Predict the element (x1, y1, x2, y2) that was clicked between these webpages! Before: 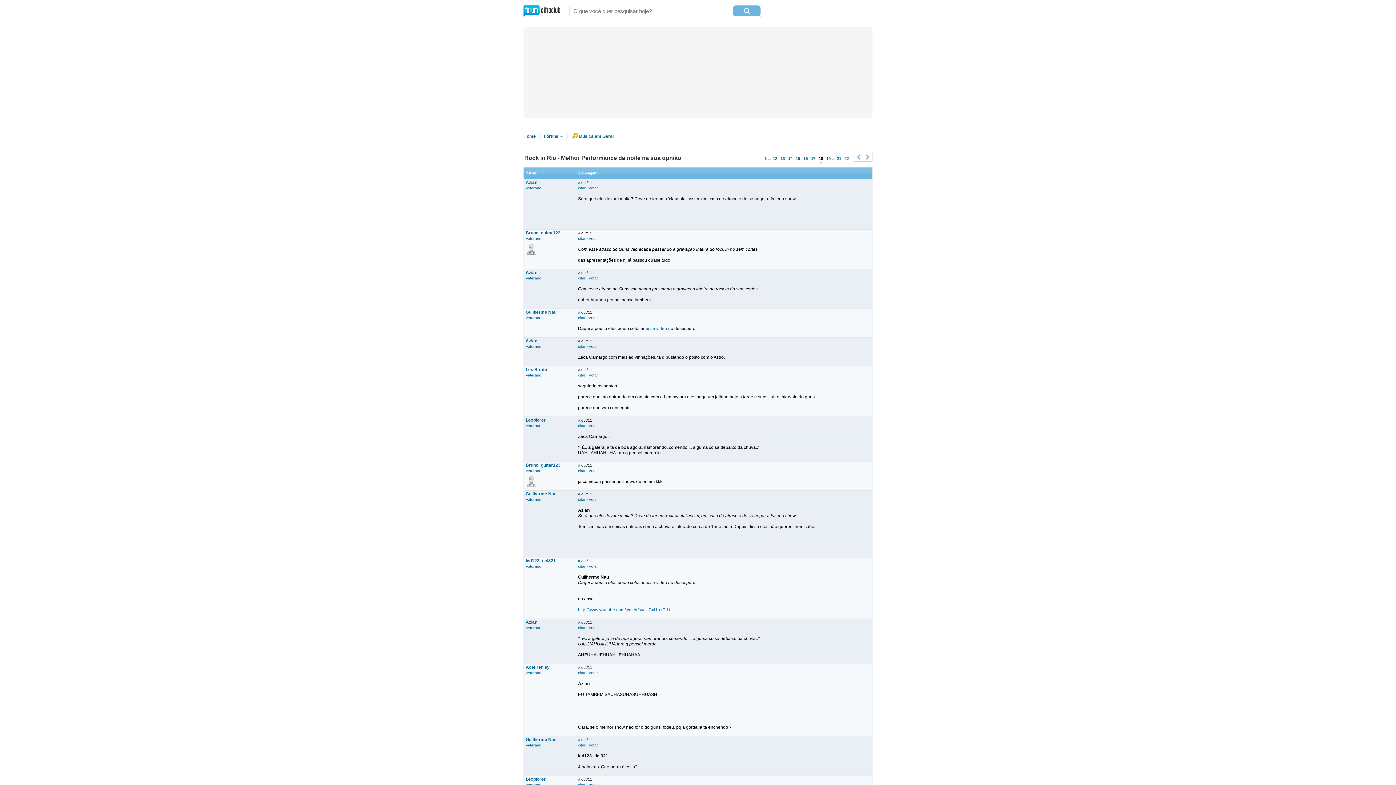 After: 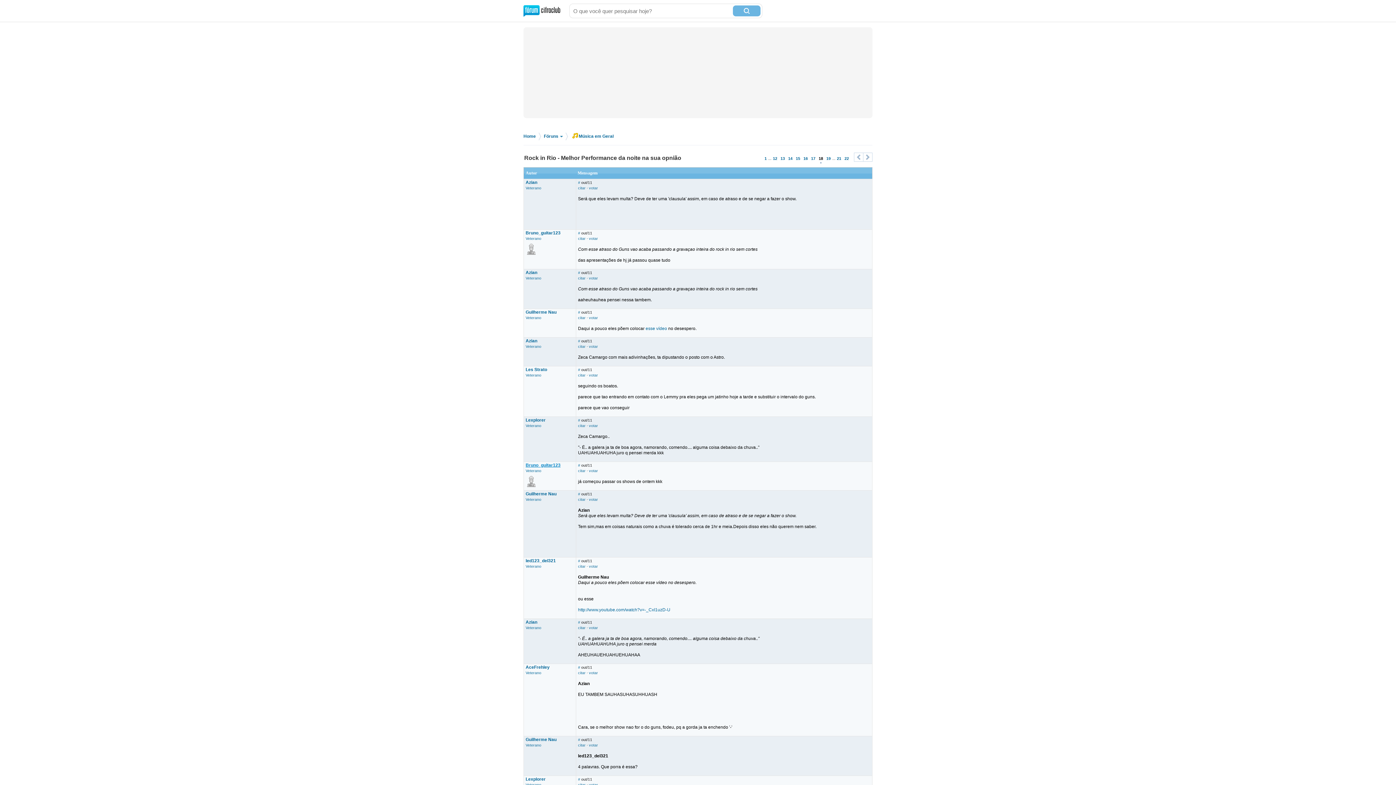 Action: label: Bruno_guitar123 bbox: (525, 462, 560, 468)